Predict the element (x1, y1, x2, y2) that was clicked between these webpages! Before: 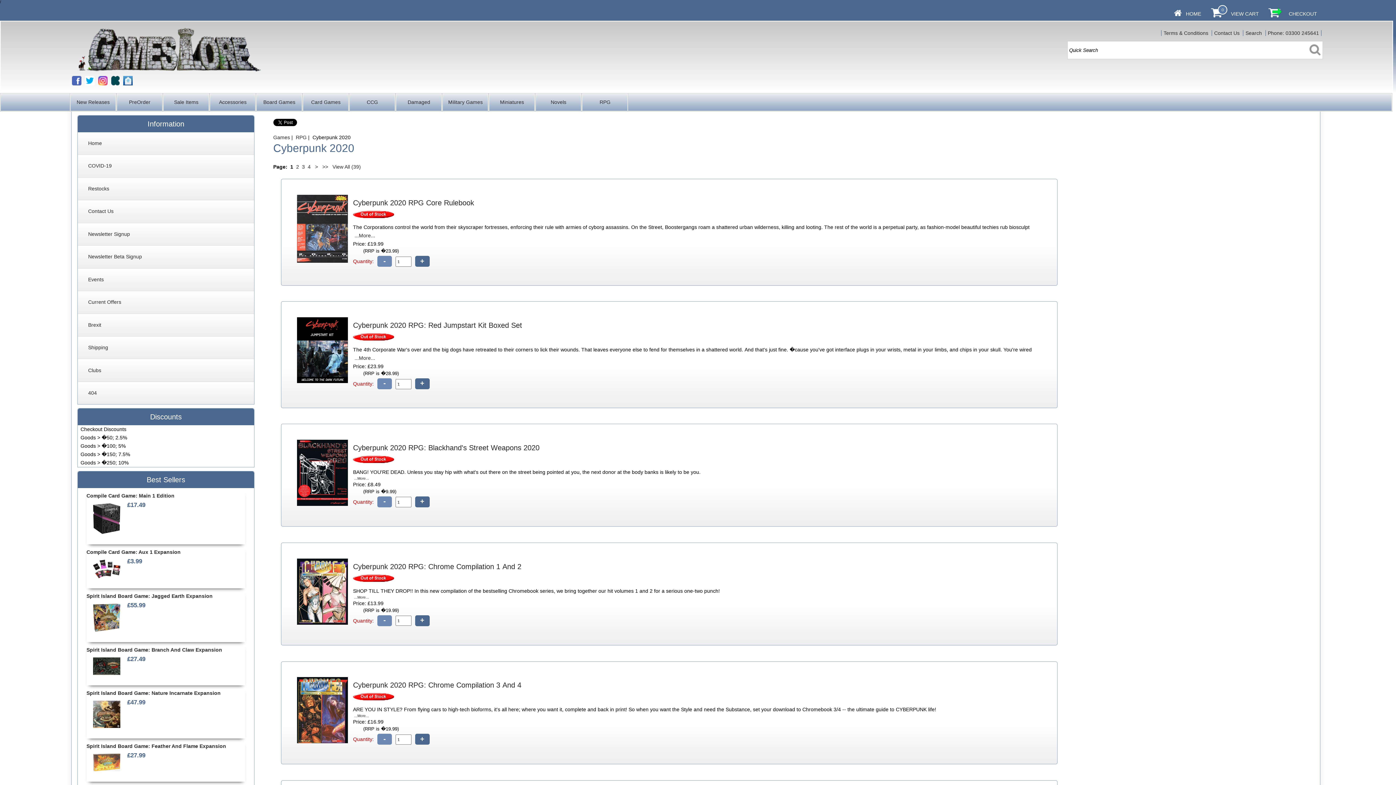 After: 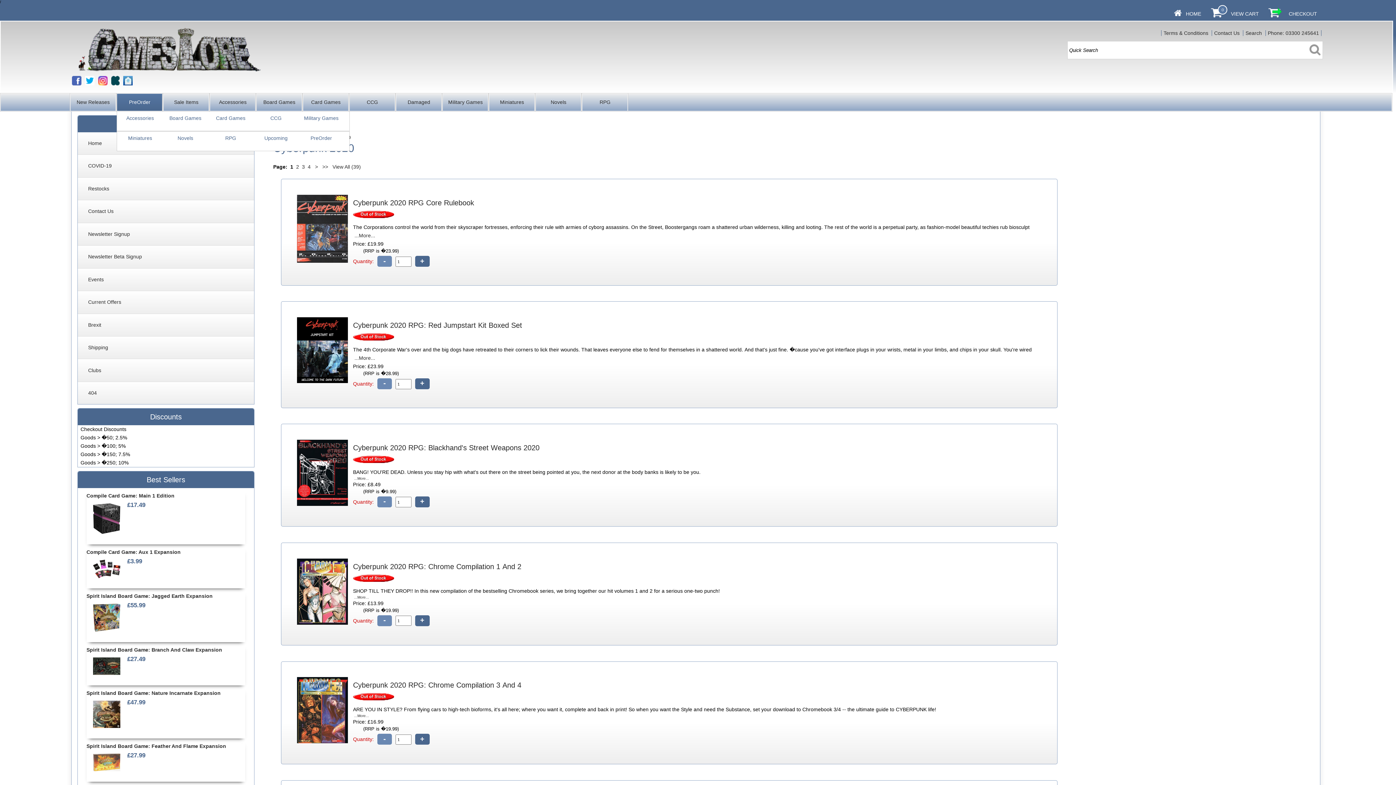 Action: label: PreOrder bbox: (116, 93, 162, 111)